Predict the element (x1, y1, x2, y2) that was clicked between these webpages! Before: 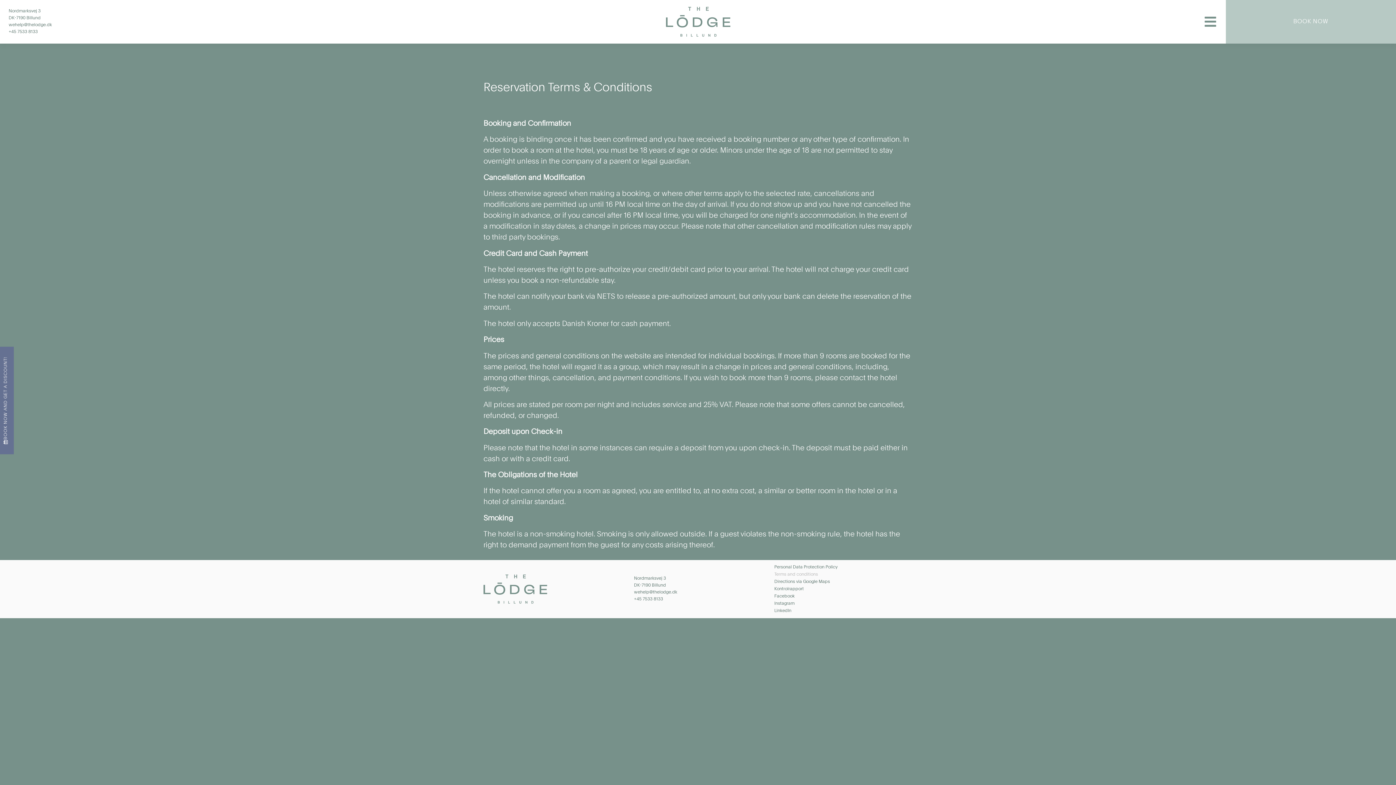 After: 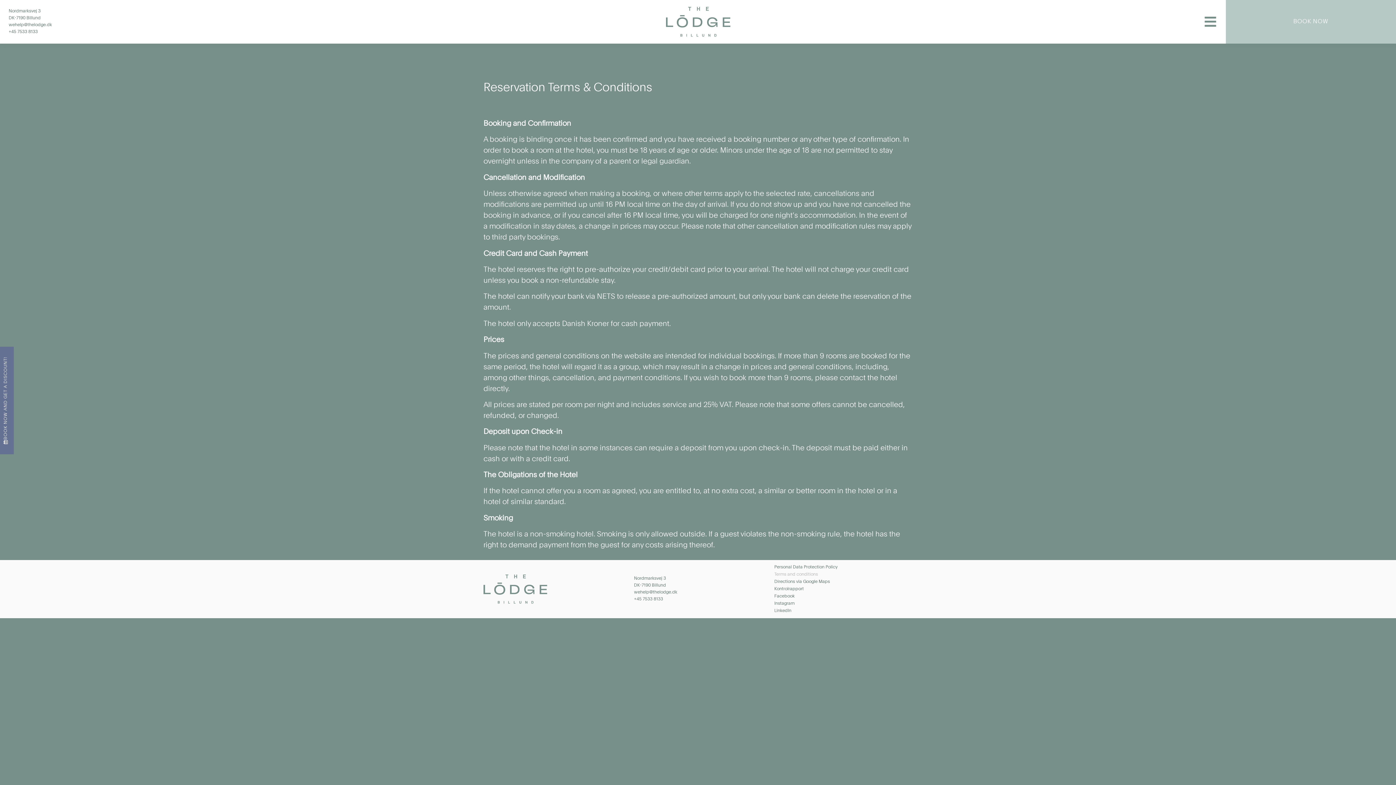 Action: label: Terms and conditions bbox: (774, 571, 912, 578)